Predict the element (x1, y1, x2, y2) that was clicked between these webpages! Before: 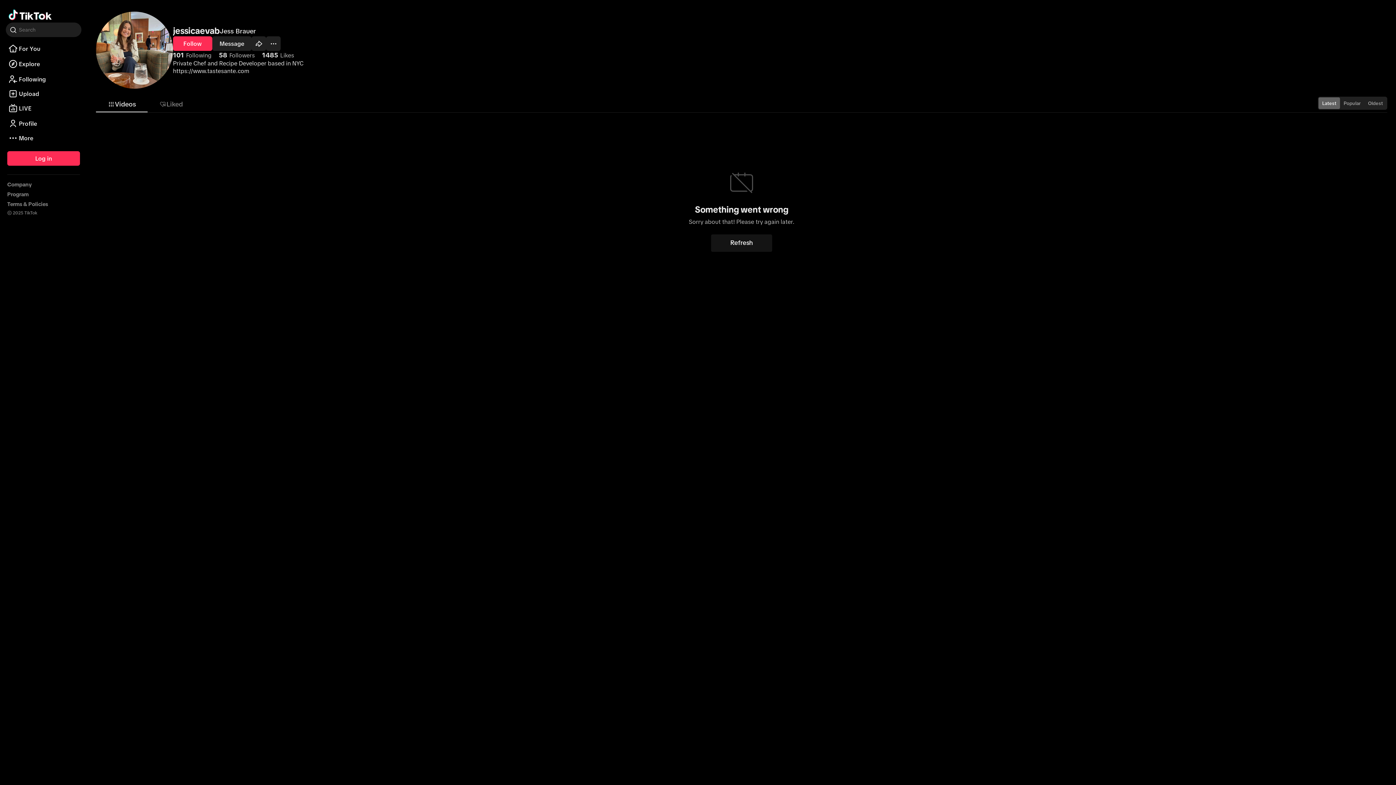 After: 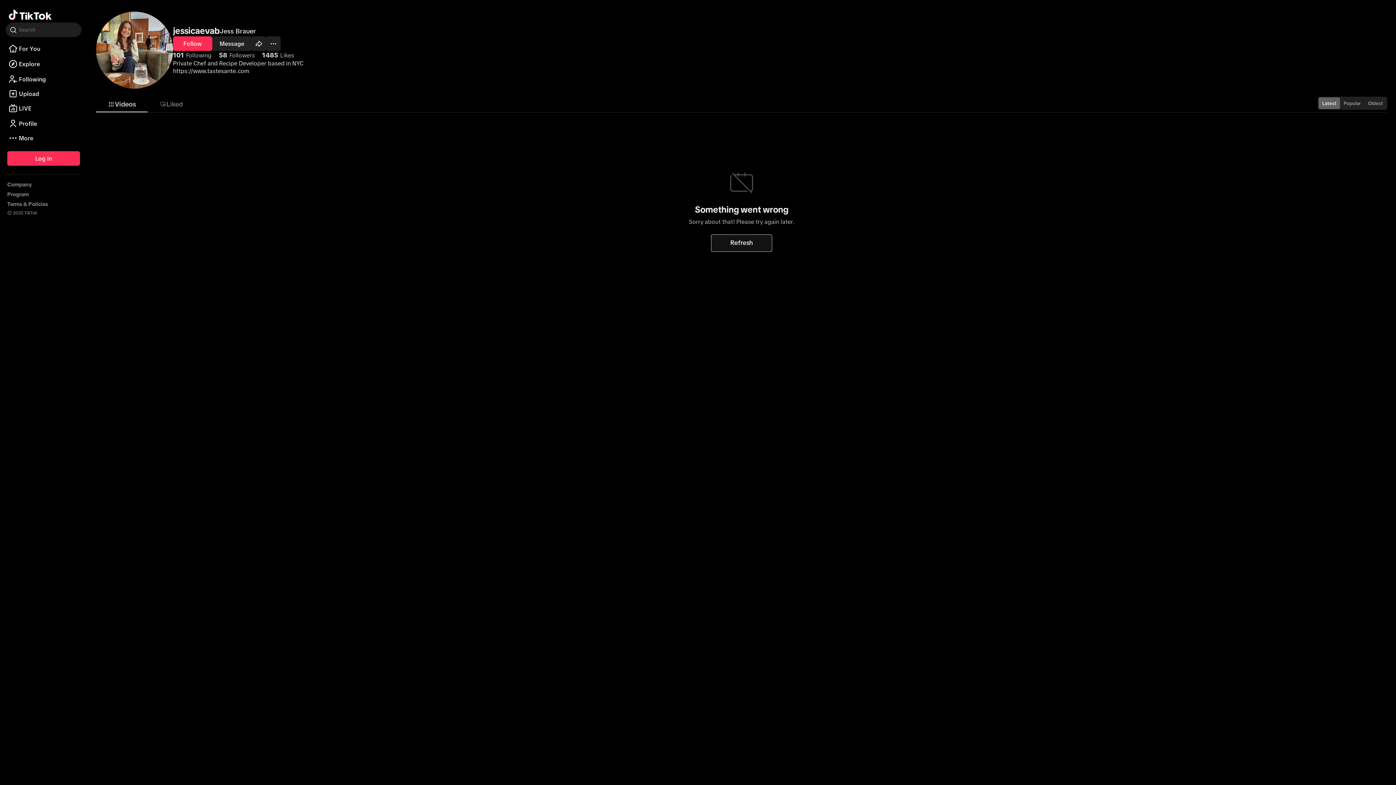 Action: label: Refresh bbox: (711, 234, 772, 251)